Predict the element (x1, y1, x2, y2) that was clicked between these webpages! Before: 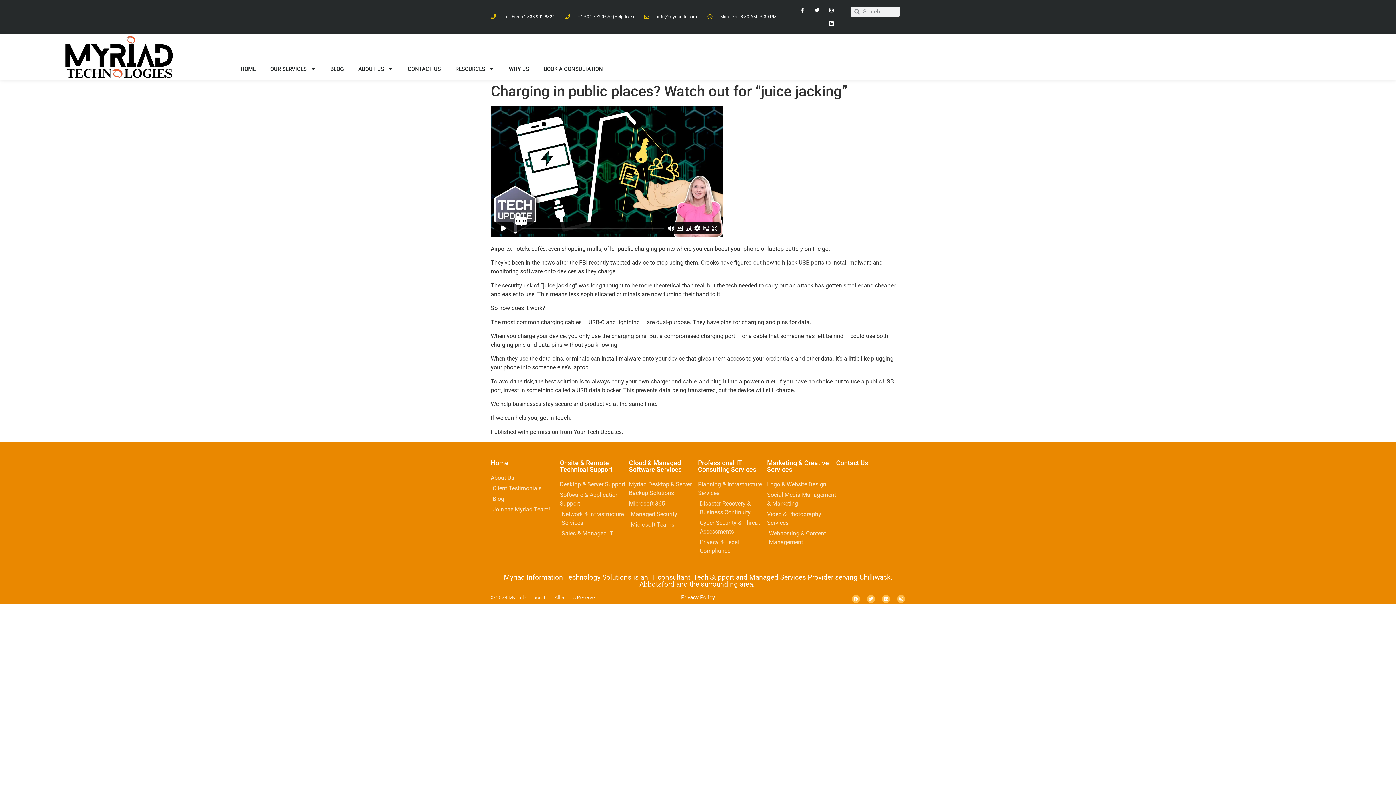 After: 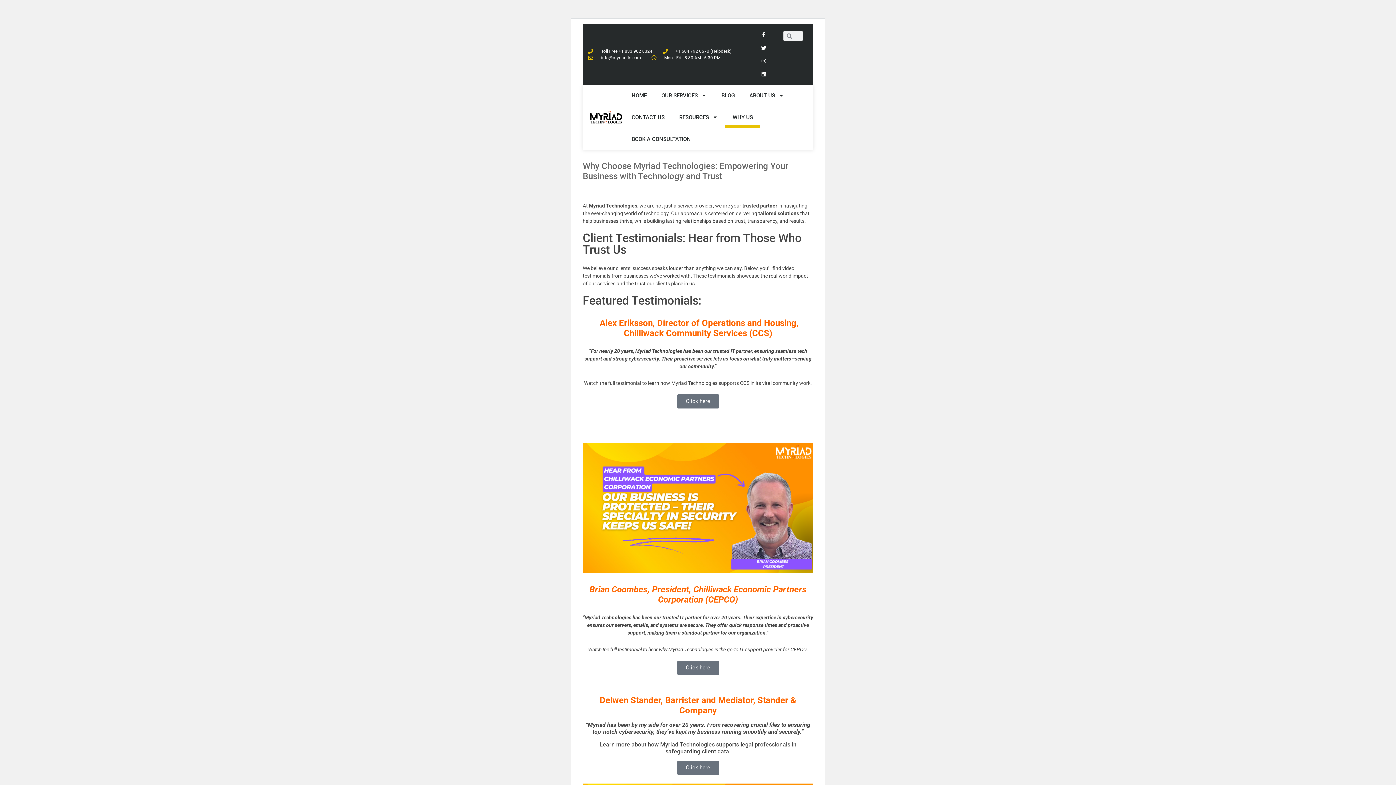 Action: label: WHY US bbox: (501, 58, 536, 79)